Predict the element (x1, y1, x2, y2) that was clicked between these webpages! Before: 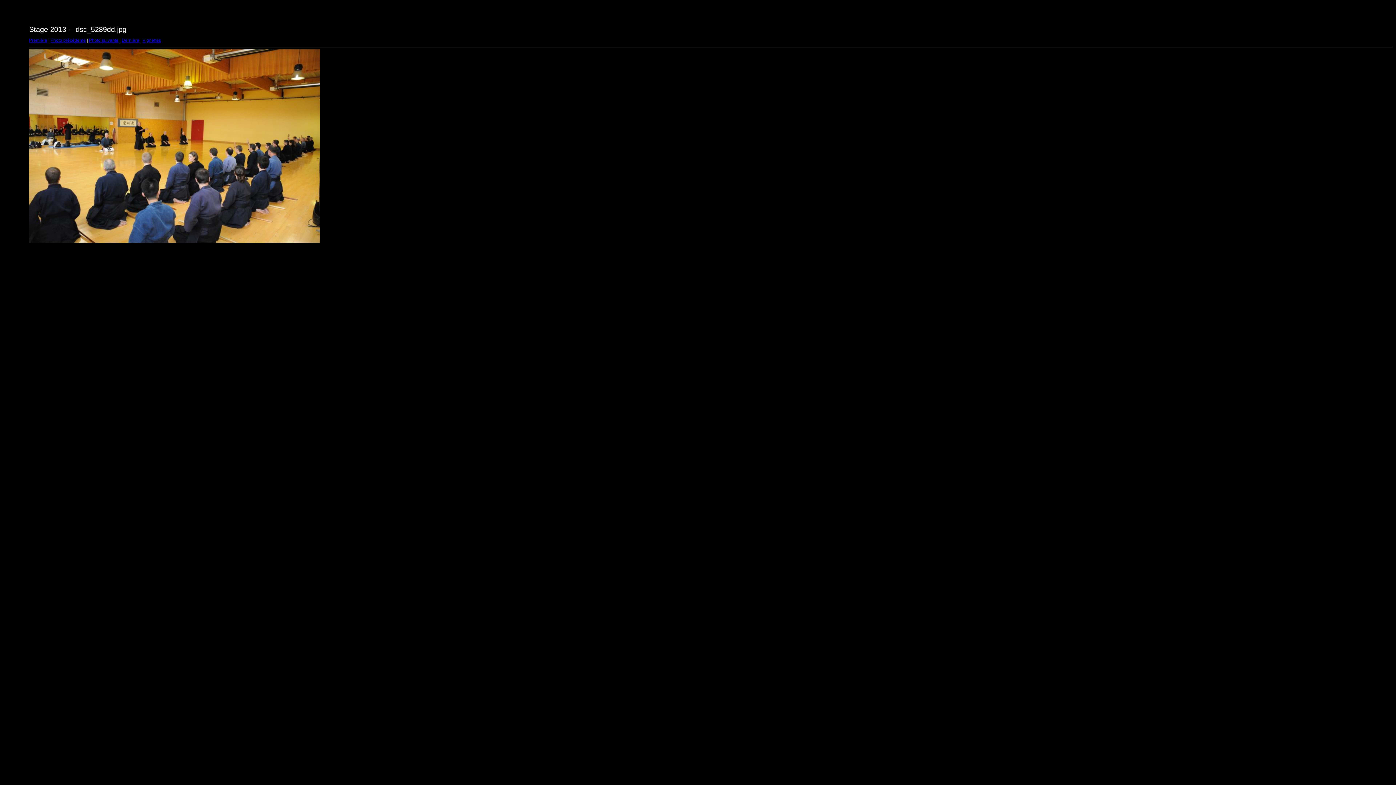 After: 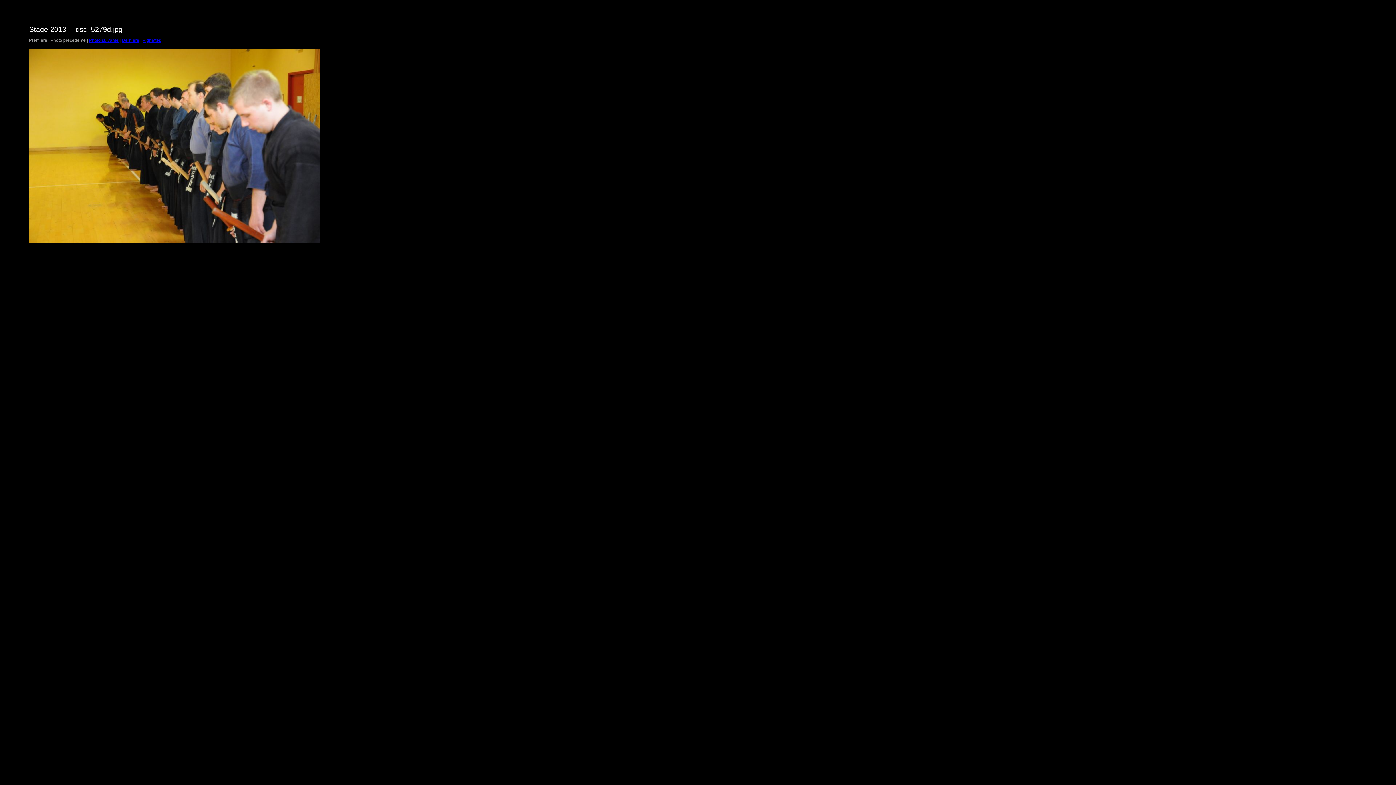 Action: bbox: (50, 37, 85, 42) label: Photo précédente